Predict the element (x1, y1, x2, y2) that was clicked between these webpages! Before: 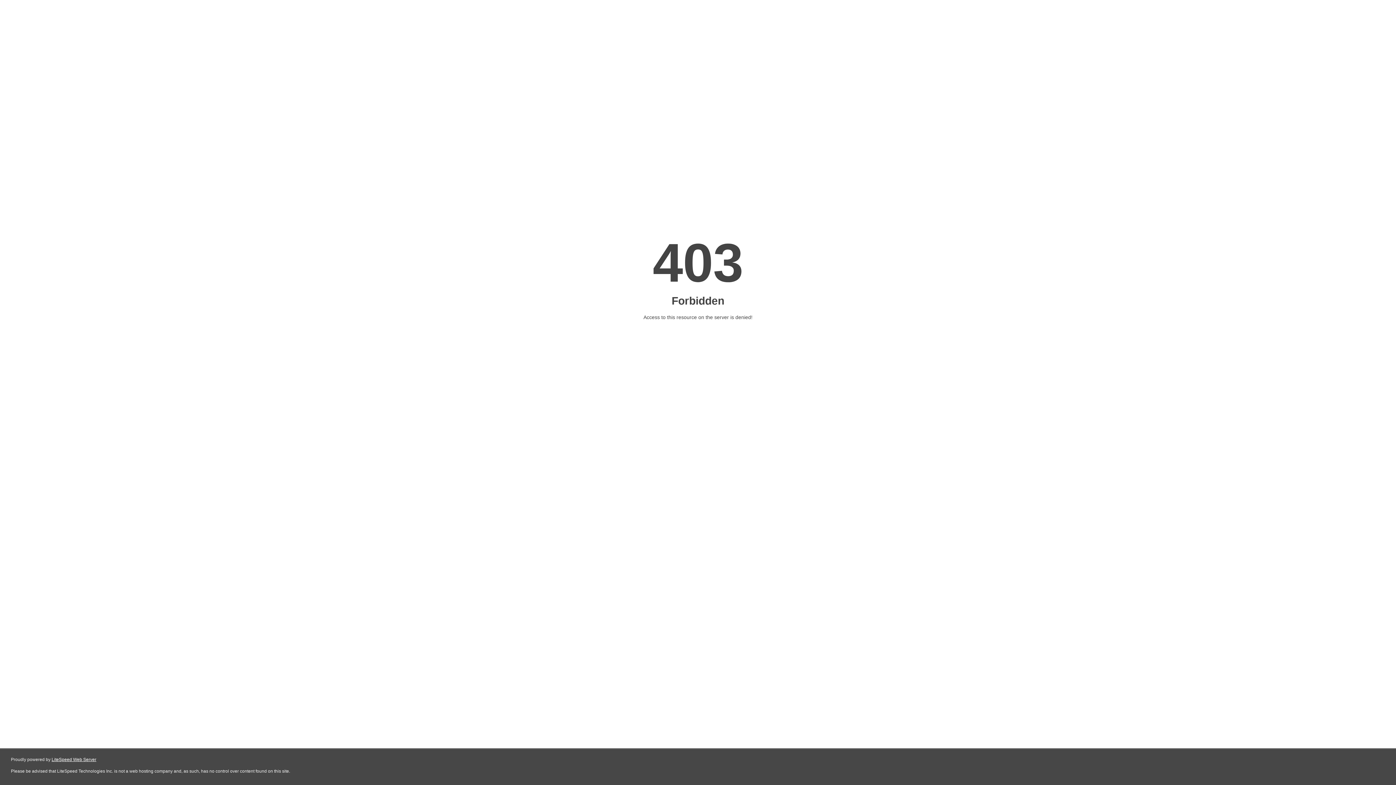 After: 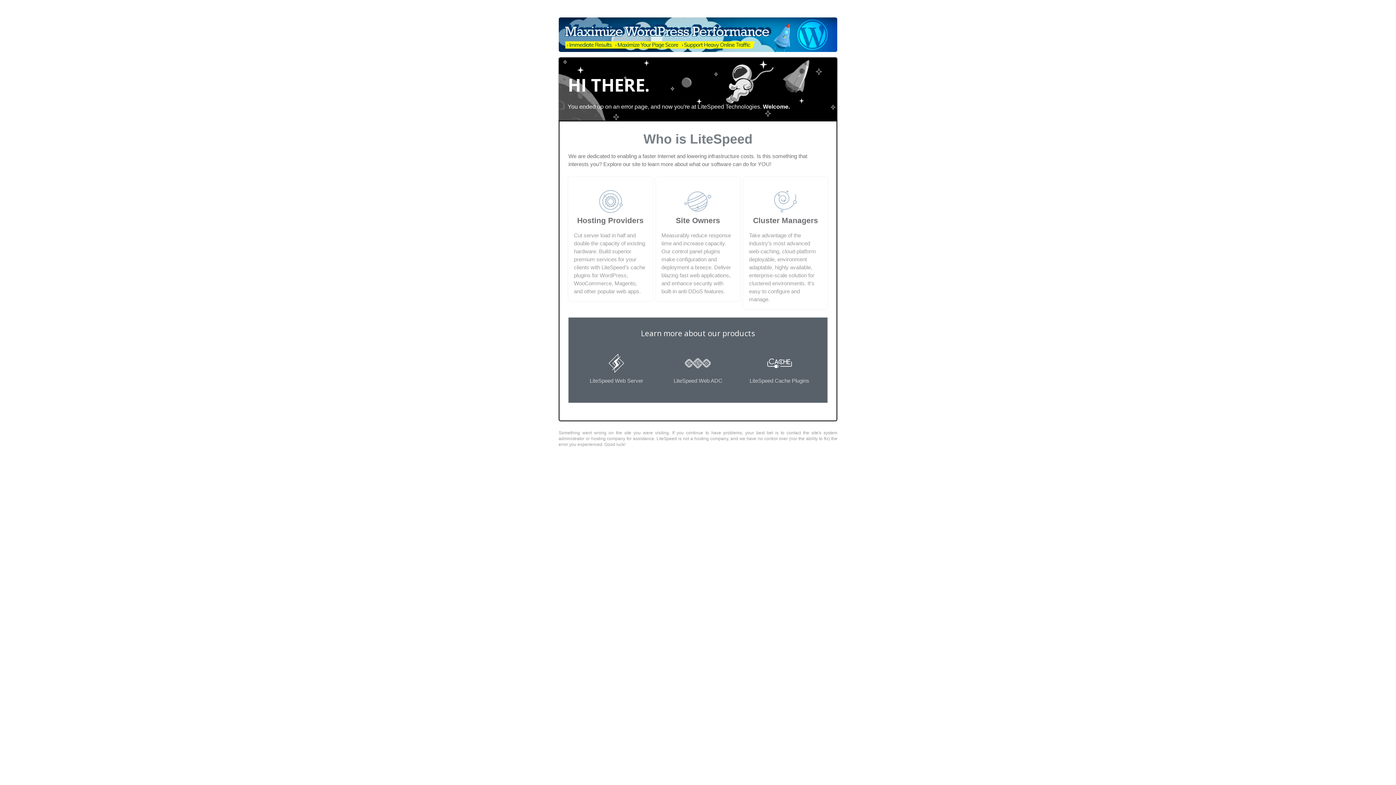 Action: label: LiteSpeed Web Server bbox: (51, 757, 96, 762)